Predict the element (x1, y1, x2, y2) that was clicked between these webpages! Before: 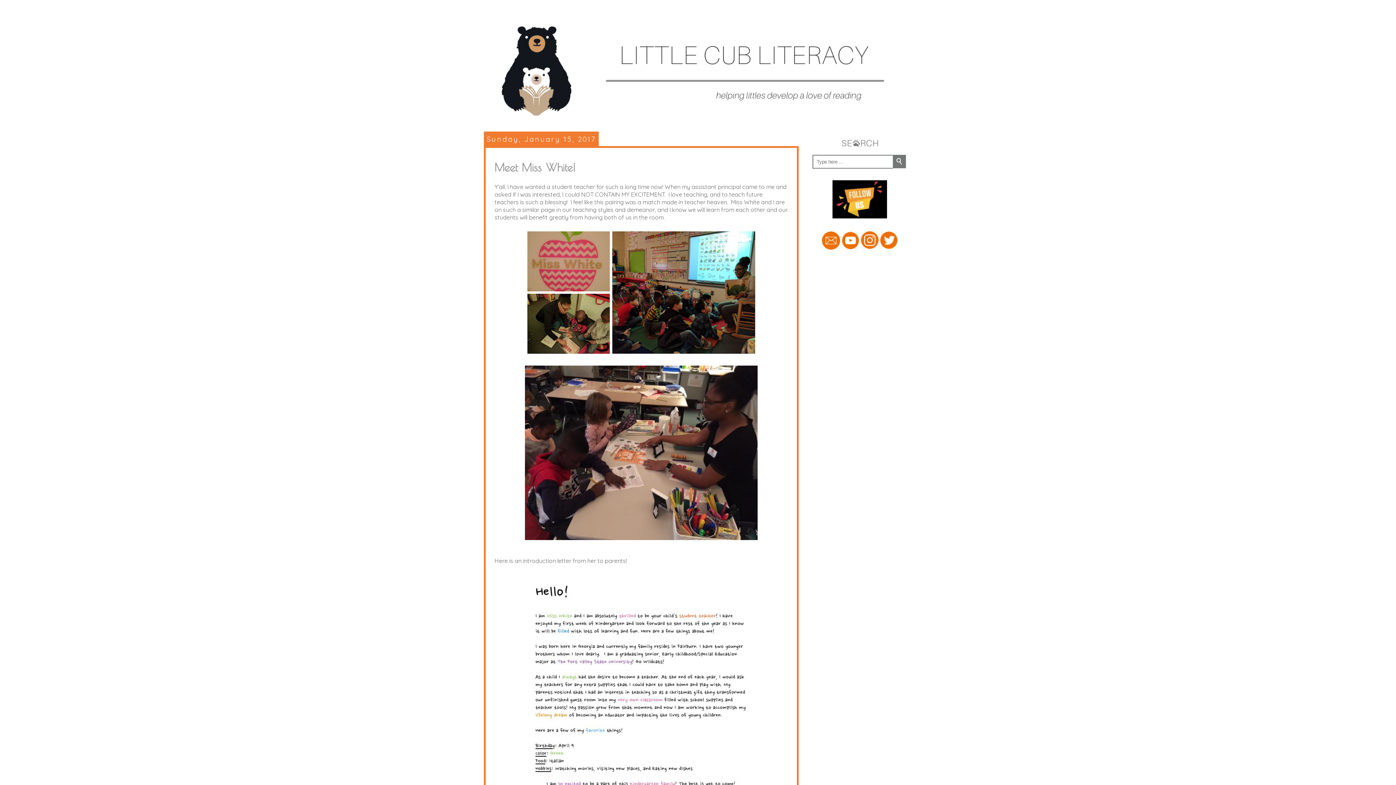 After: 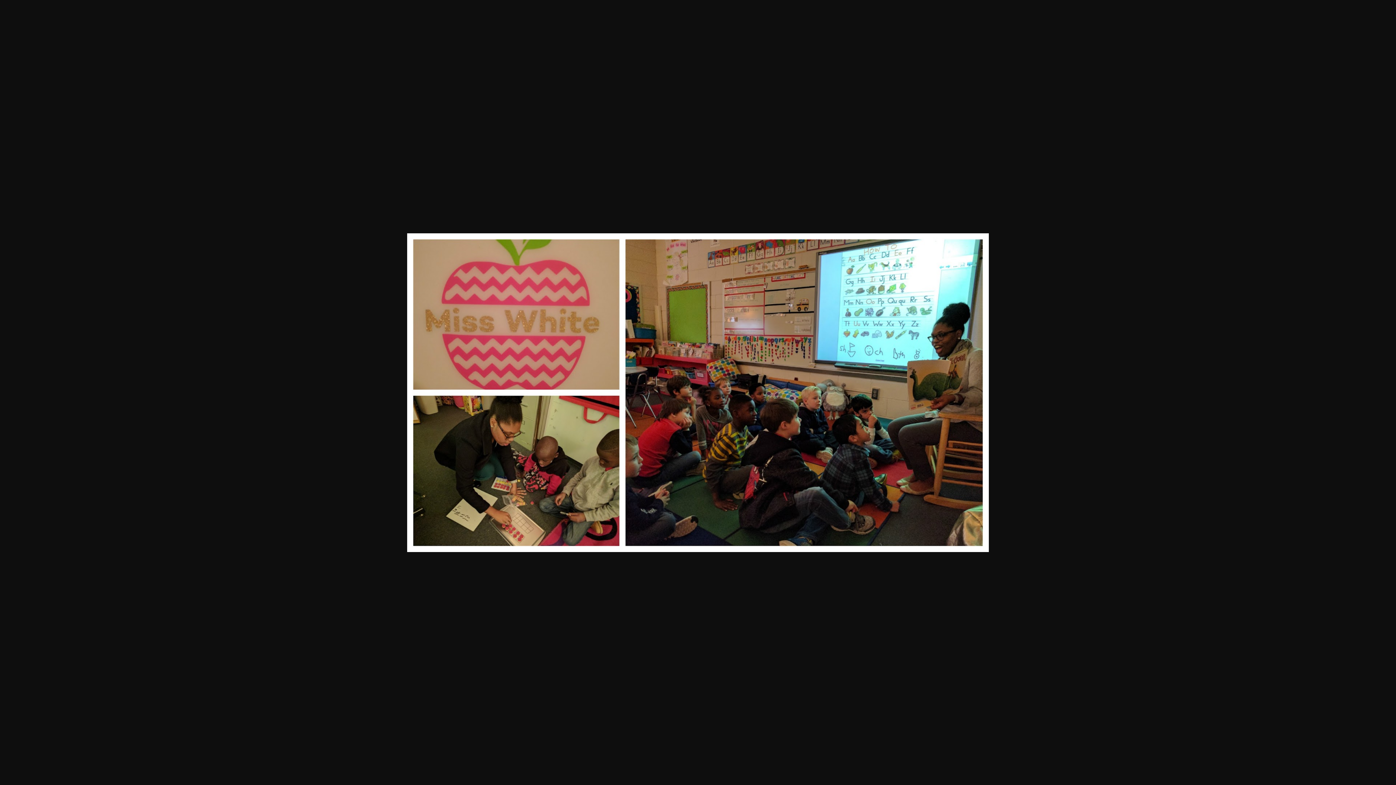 Action: bbox: (524, 350, 757, 357)